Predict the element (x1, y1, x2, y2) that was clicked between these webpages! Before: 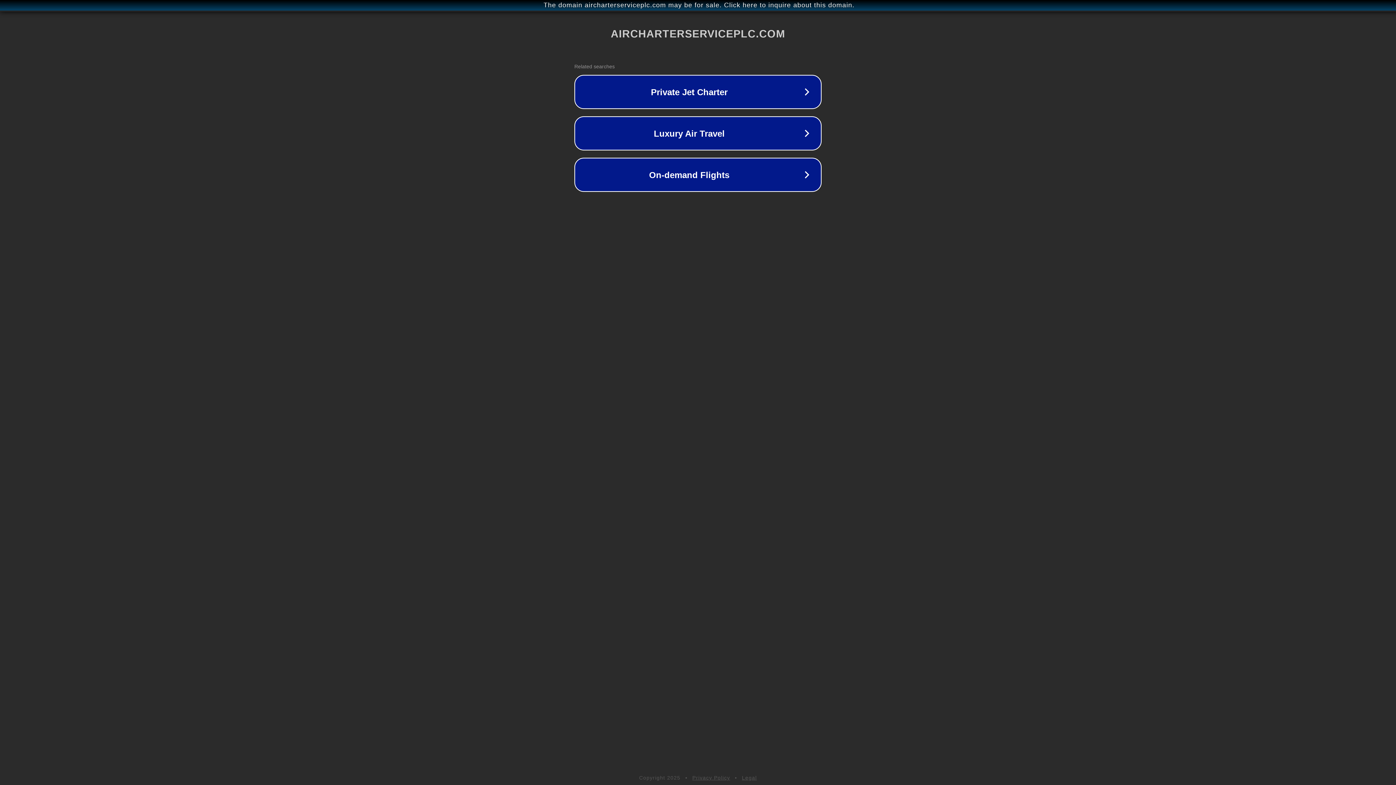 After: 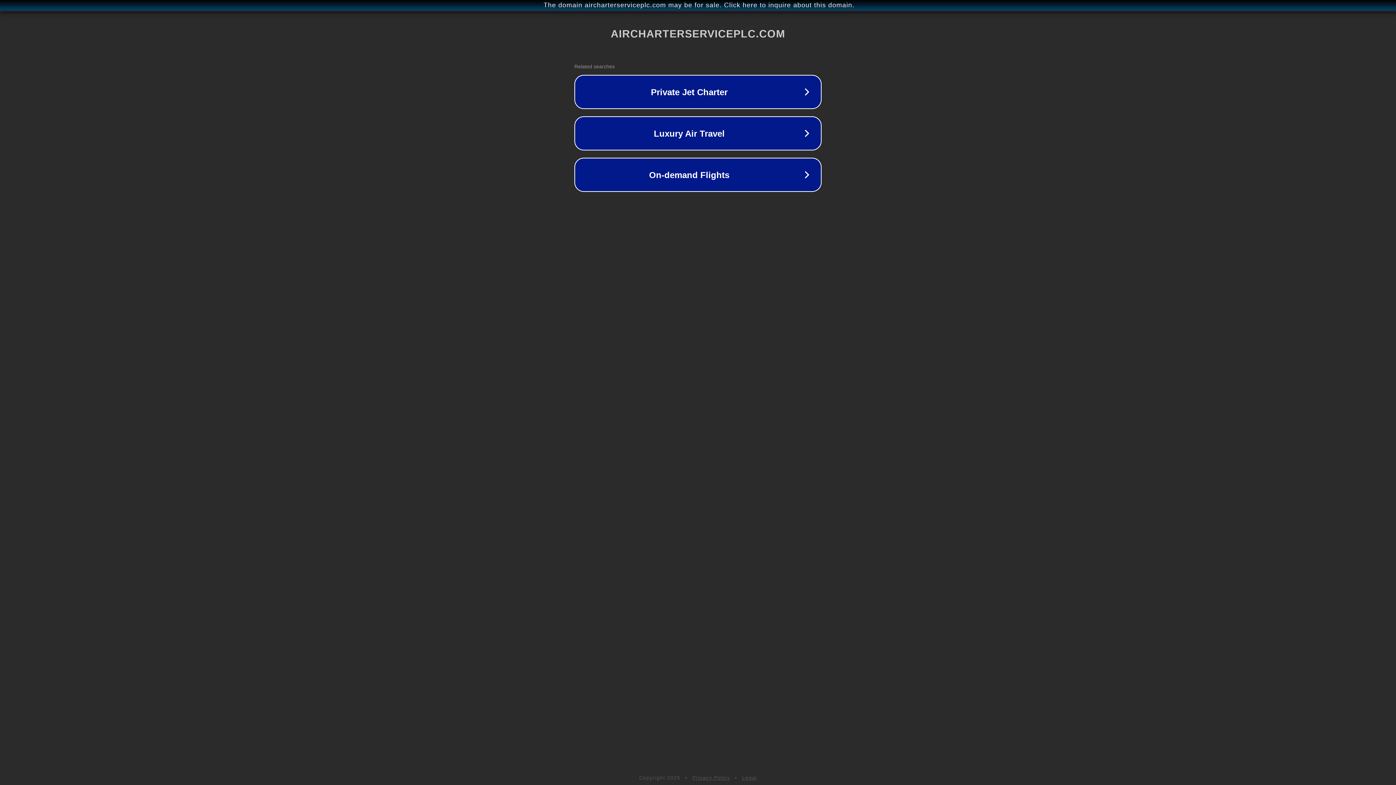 Action: label: Legal bbox: (742, 775, 757, 781)